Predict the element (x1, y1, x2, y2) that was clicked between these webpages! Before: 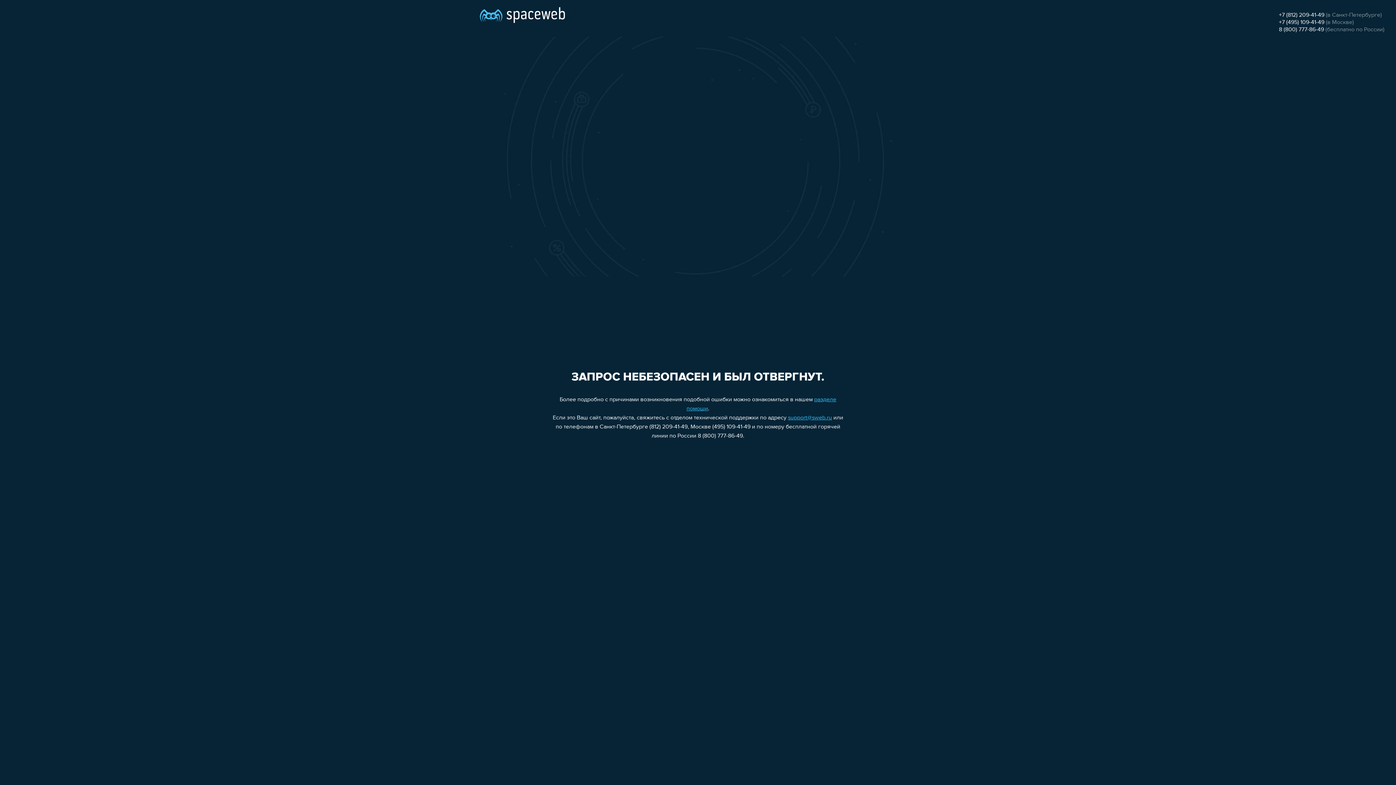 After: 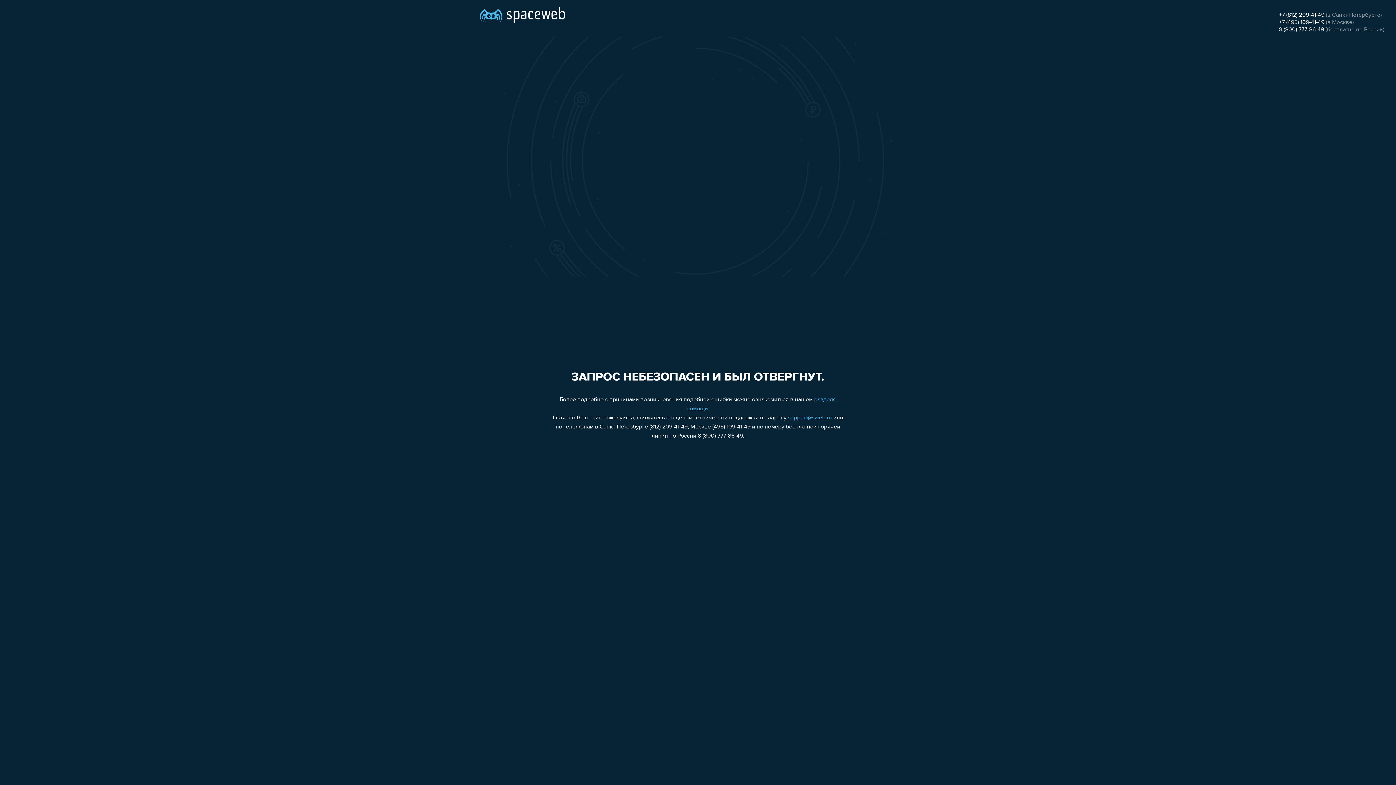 Action: label: +7 (812) 209-41-49 bbox: (1279, 12, 1324, 18)